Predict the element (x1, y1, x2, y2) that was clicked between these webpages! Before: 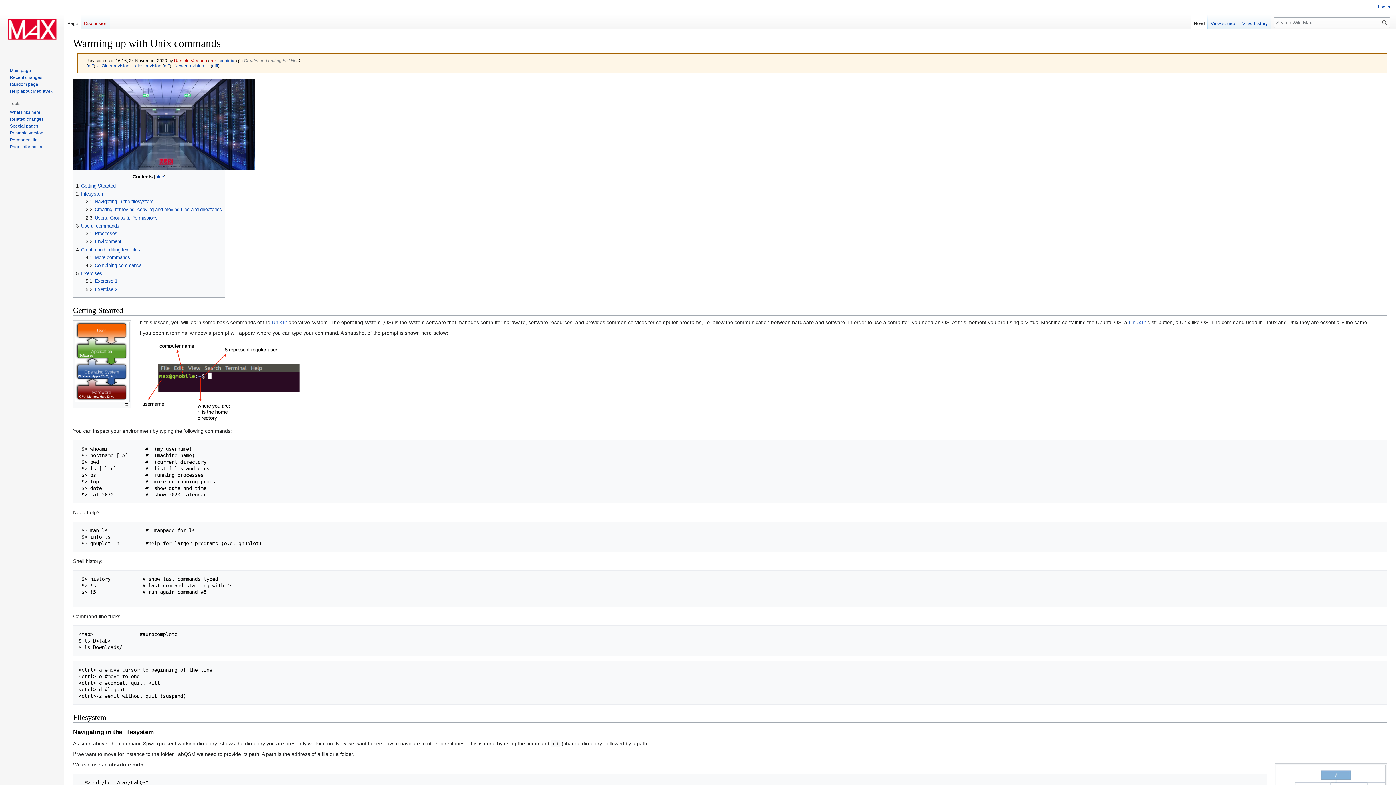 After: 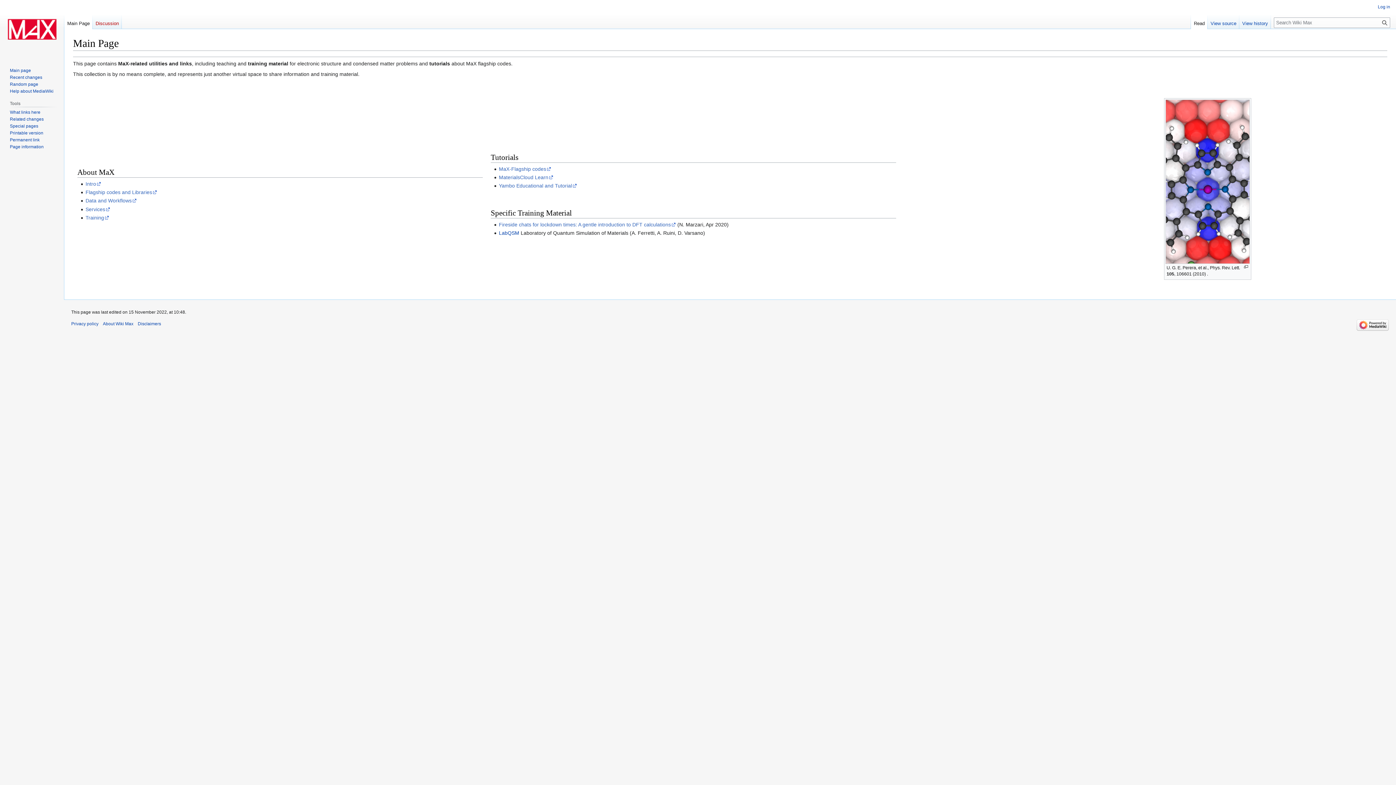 Action: bbox: (2, 0, 61, 58)